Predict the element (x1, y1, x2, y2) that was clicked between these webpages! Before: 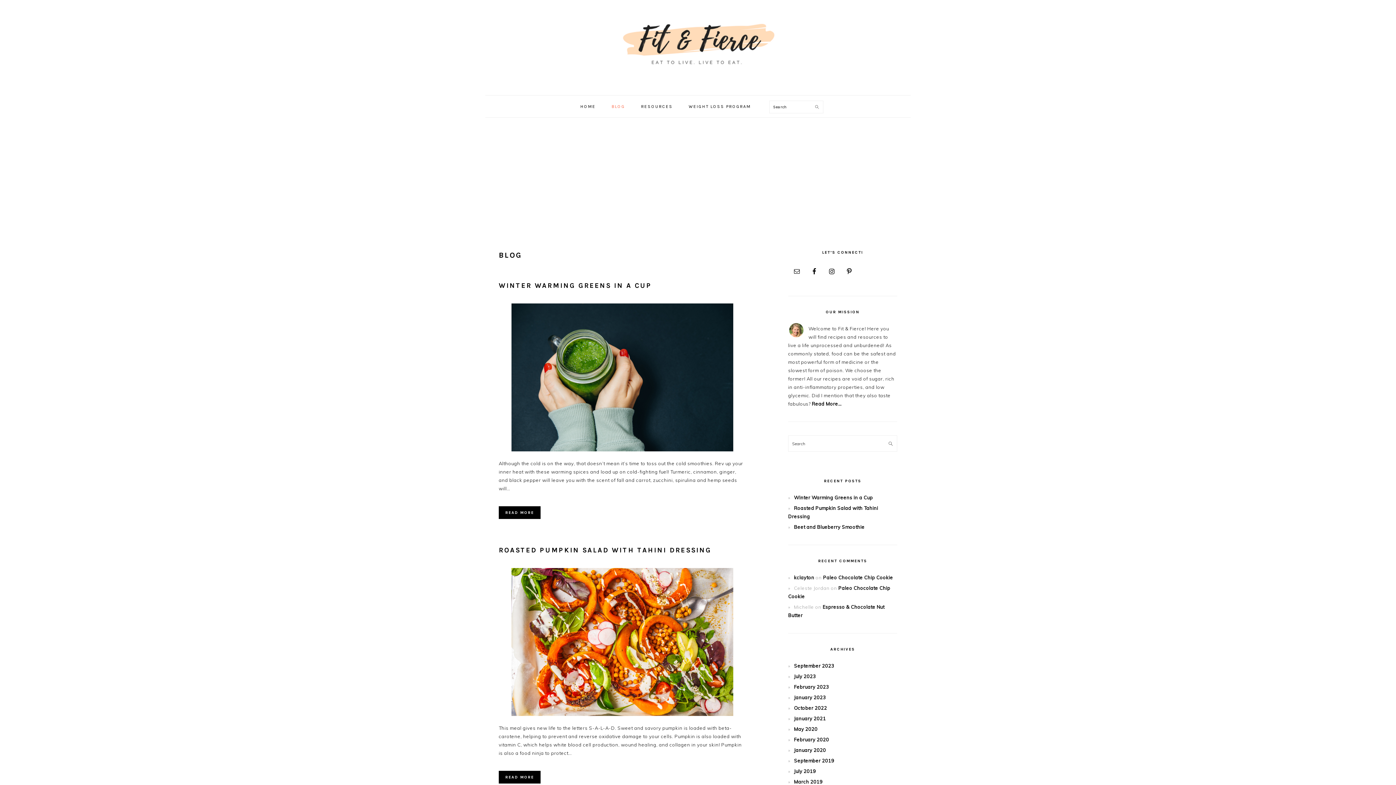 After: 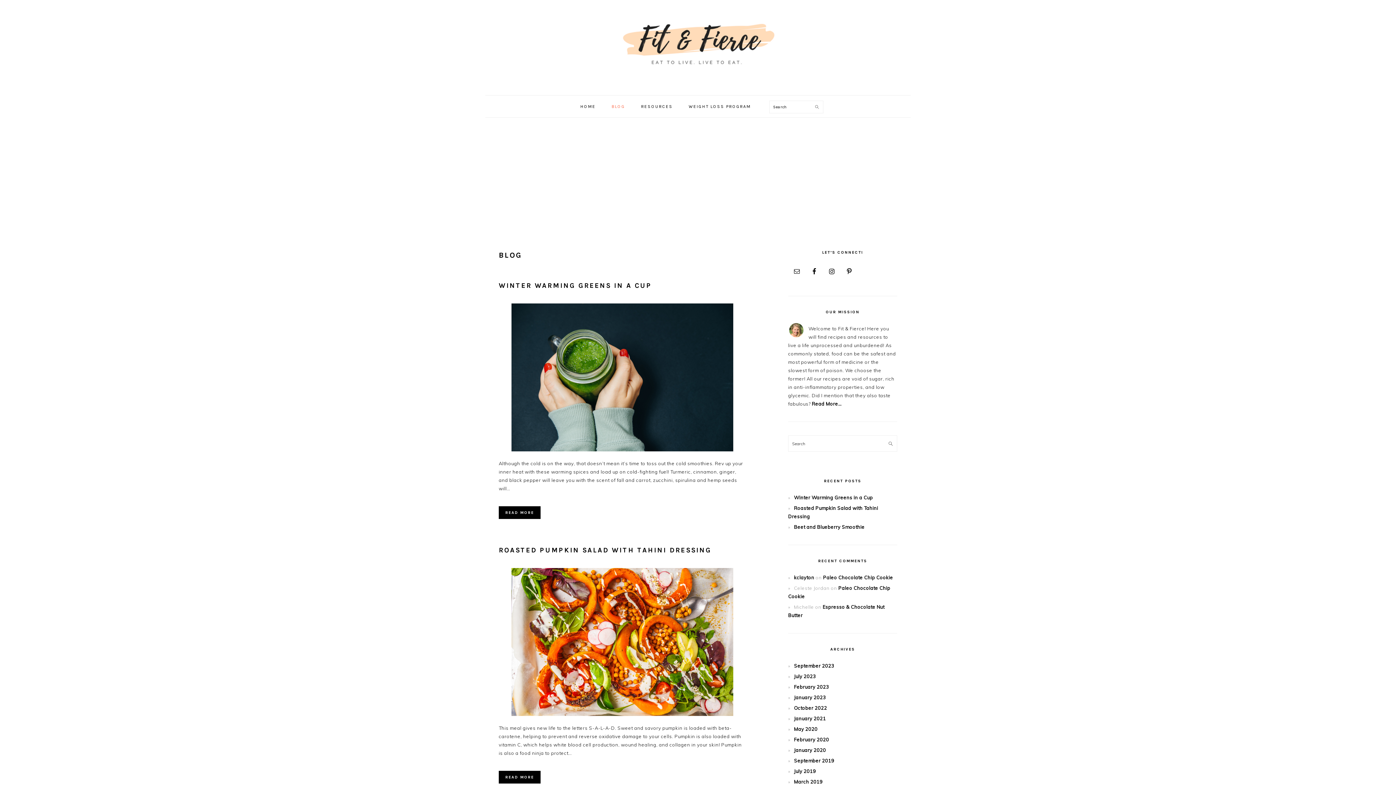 Action: label: BLOG bbox: (604, 98, 632, 114)